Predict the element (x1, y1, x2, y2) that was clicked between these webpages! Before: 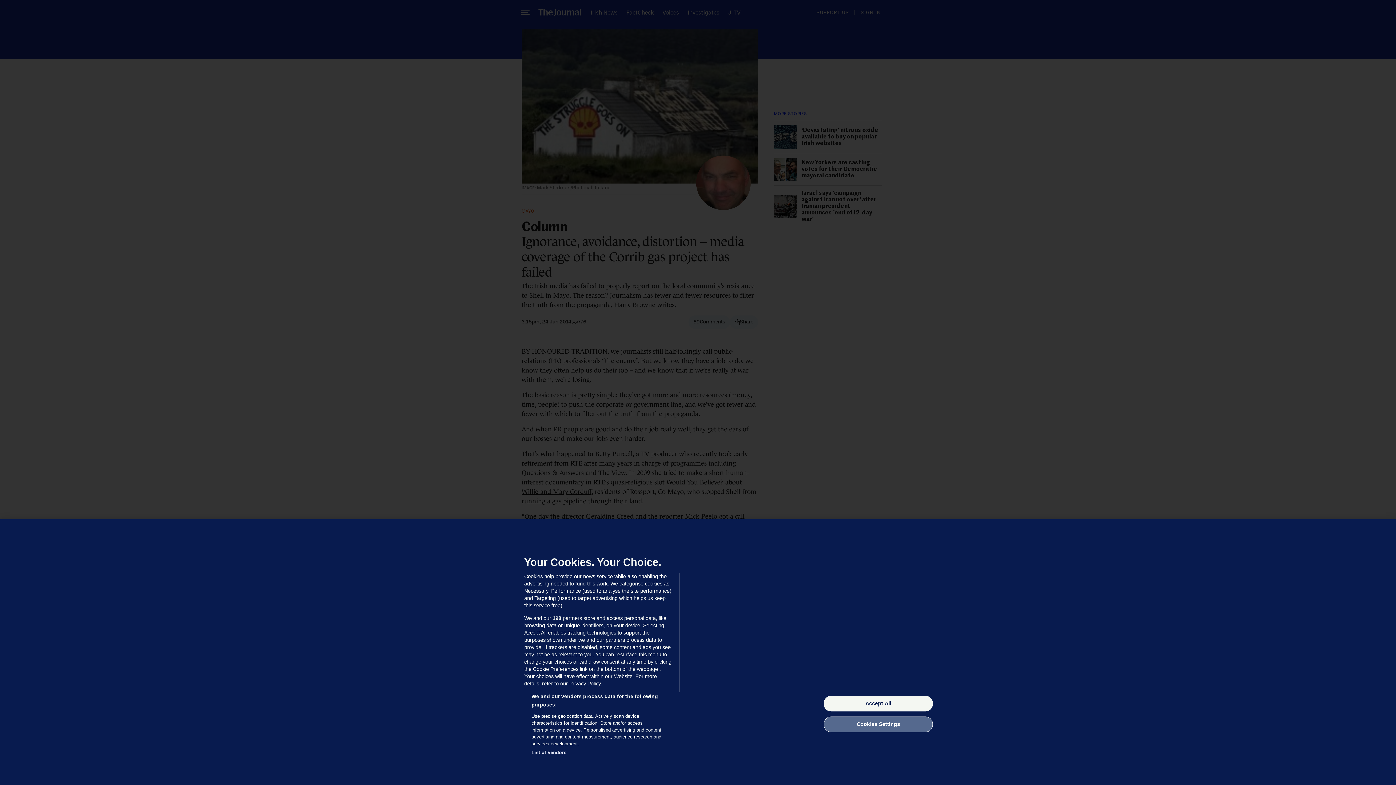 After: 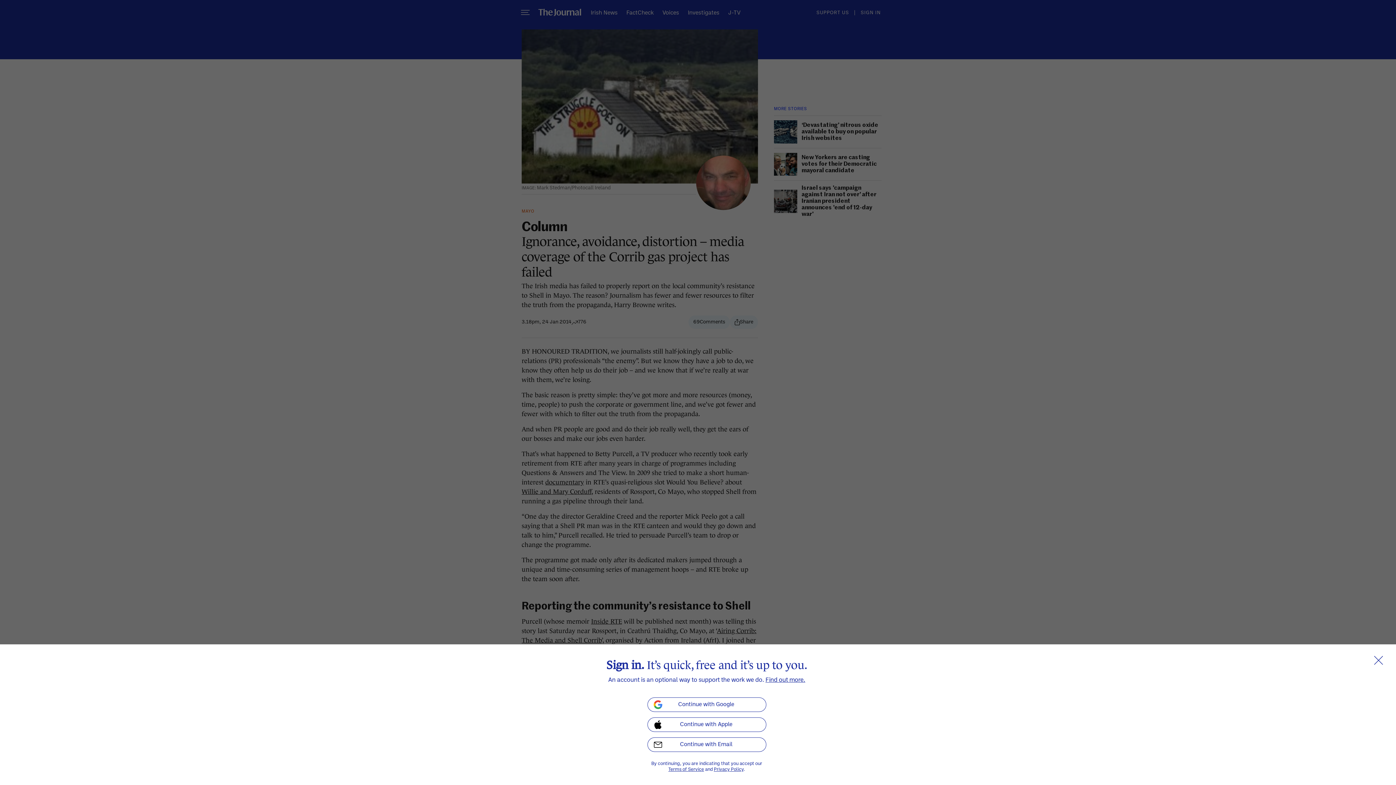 Action: label: Accept All bbox: (824, 696, 933, 711)